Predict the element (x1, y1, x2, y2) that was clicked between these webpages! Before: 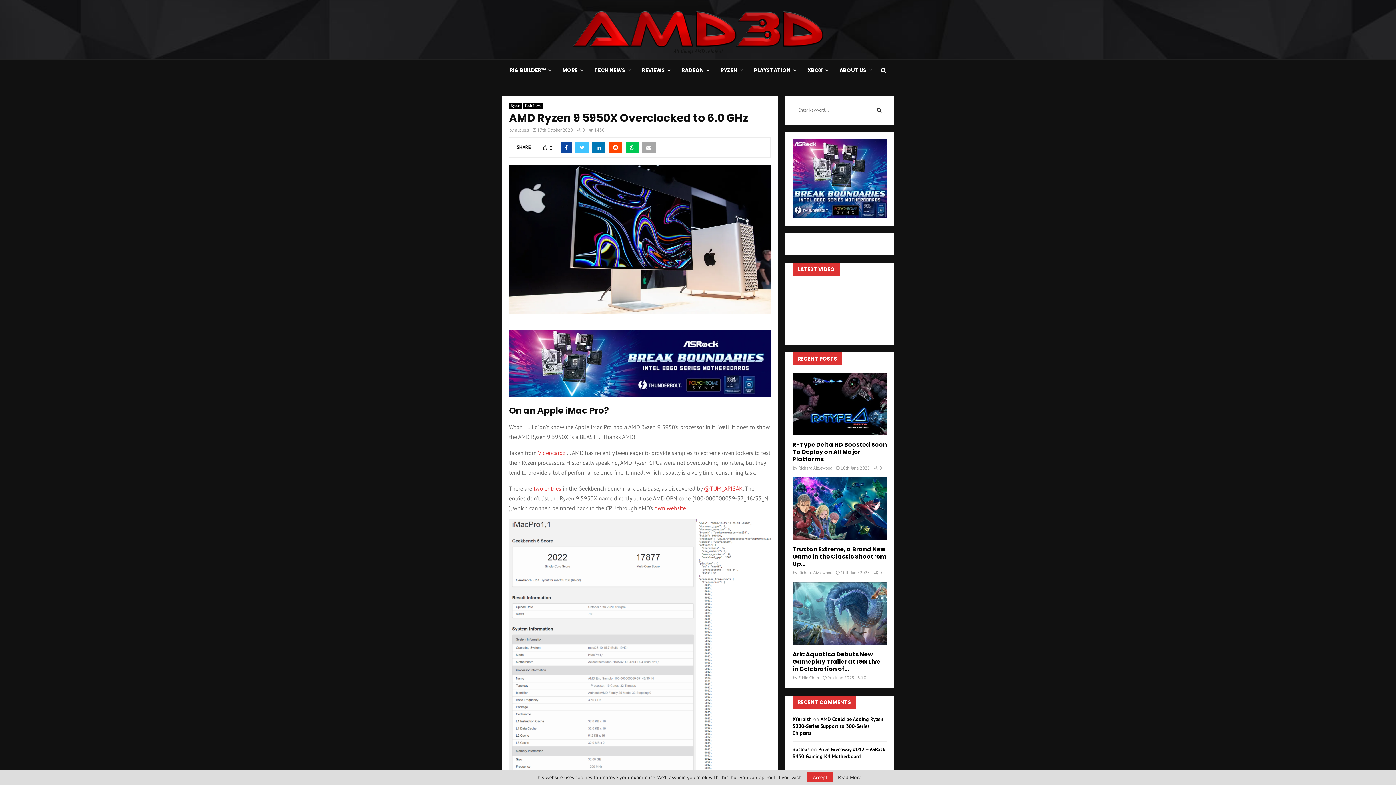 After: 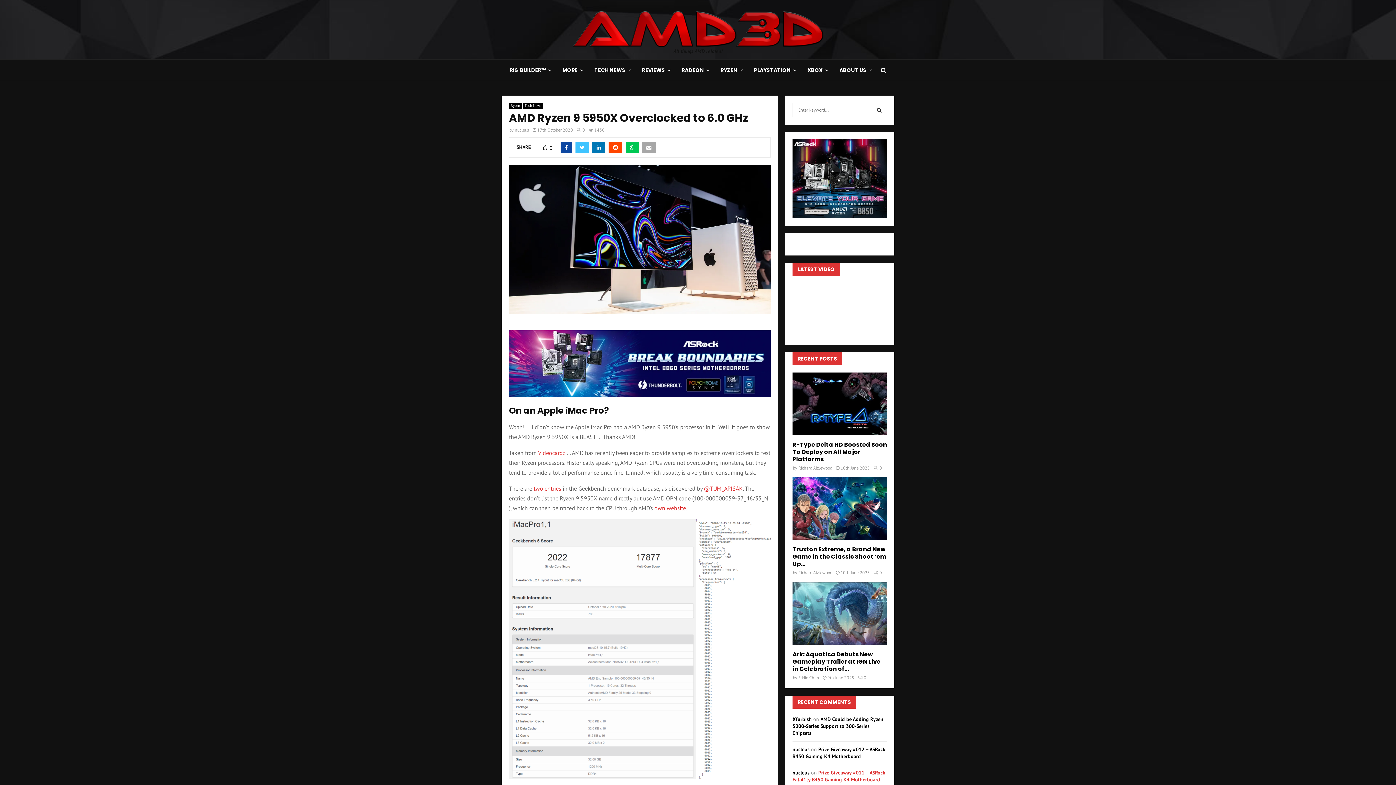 Action: bbox: (807, 772, 833, 782) label: Accept